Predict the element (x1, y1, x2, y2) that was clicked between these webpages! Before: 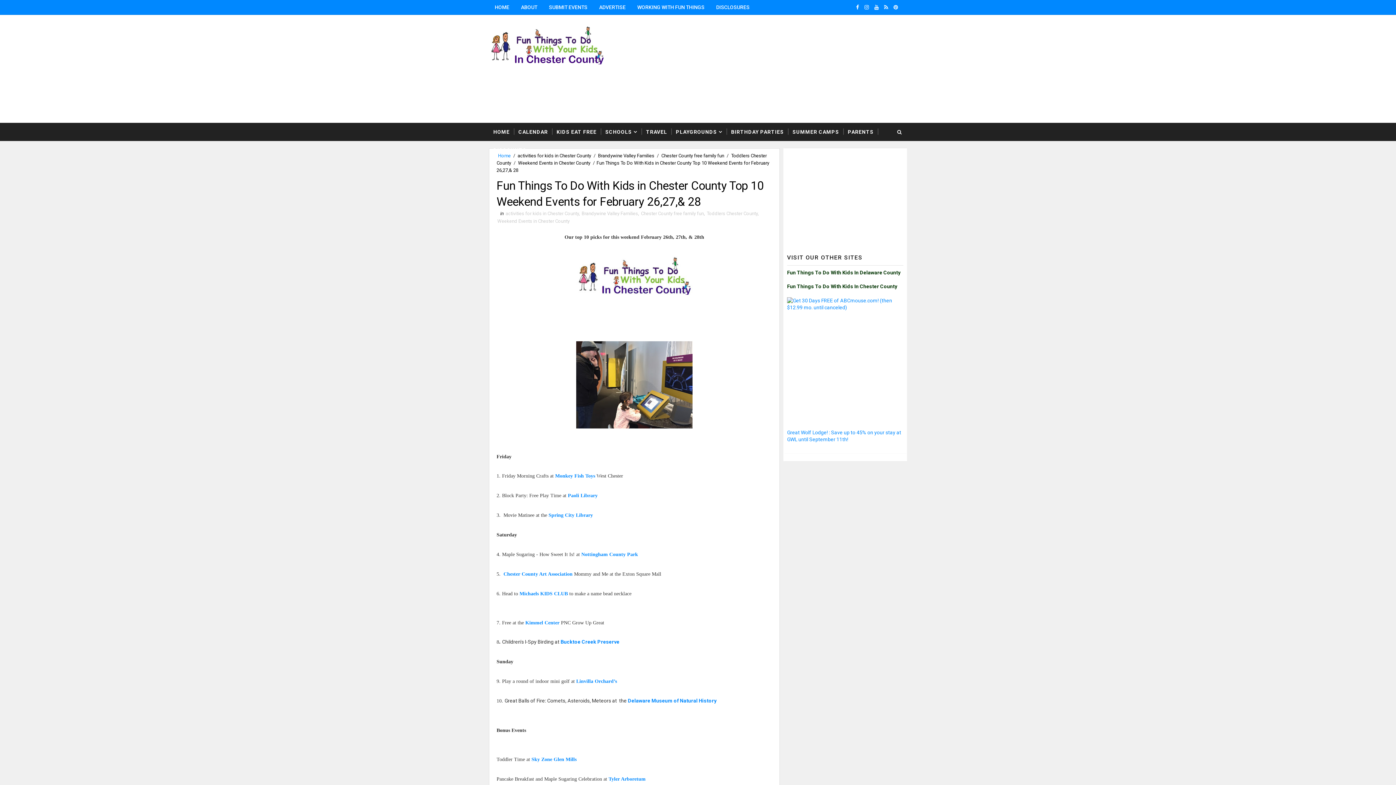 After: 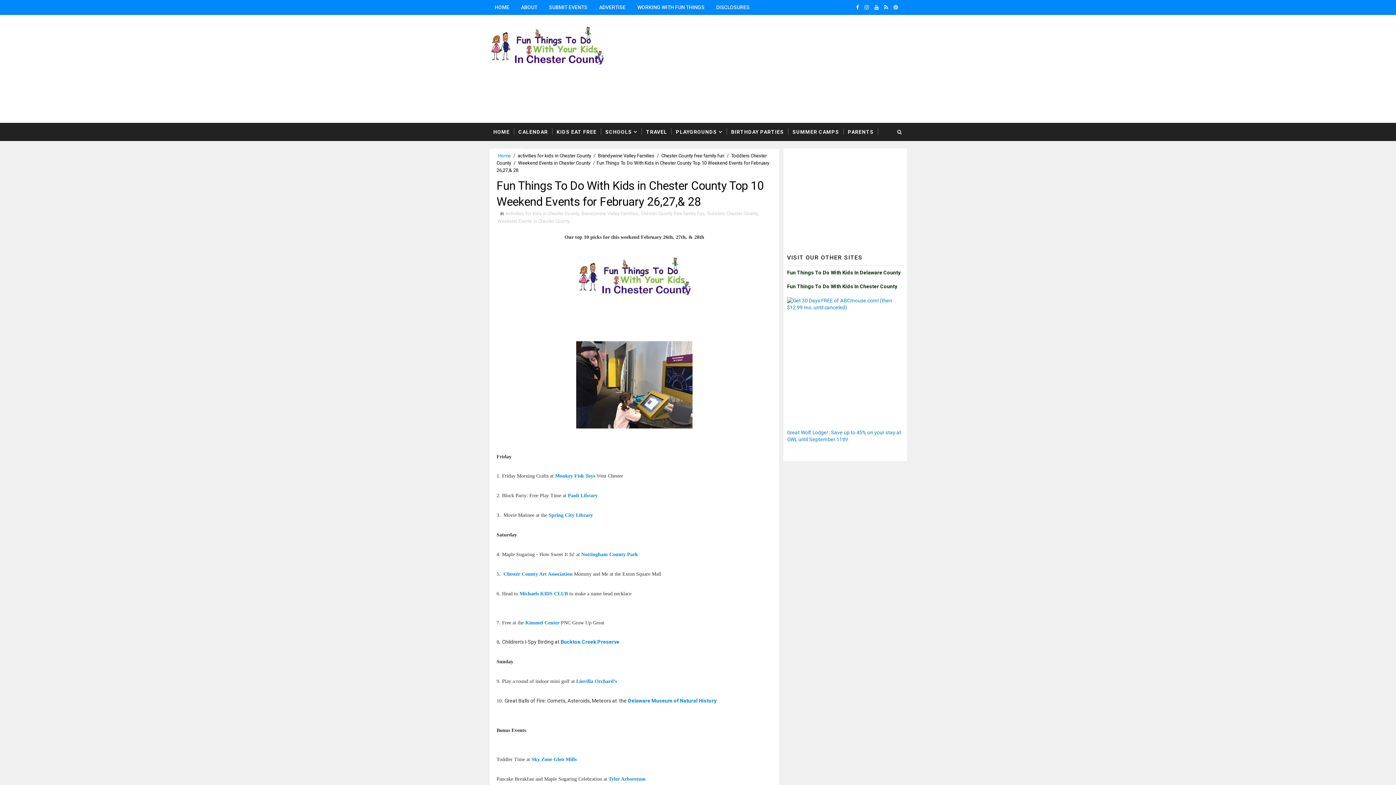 Action: label: Michaels KIDS CLUB  bbox: (519, 591, 569, 596)